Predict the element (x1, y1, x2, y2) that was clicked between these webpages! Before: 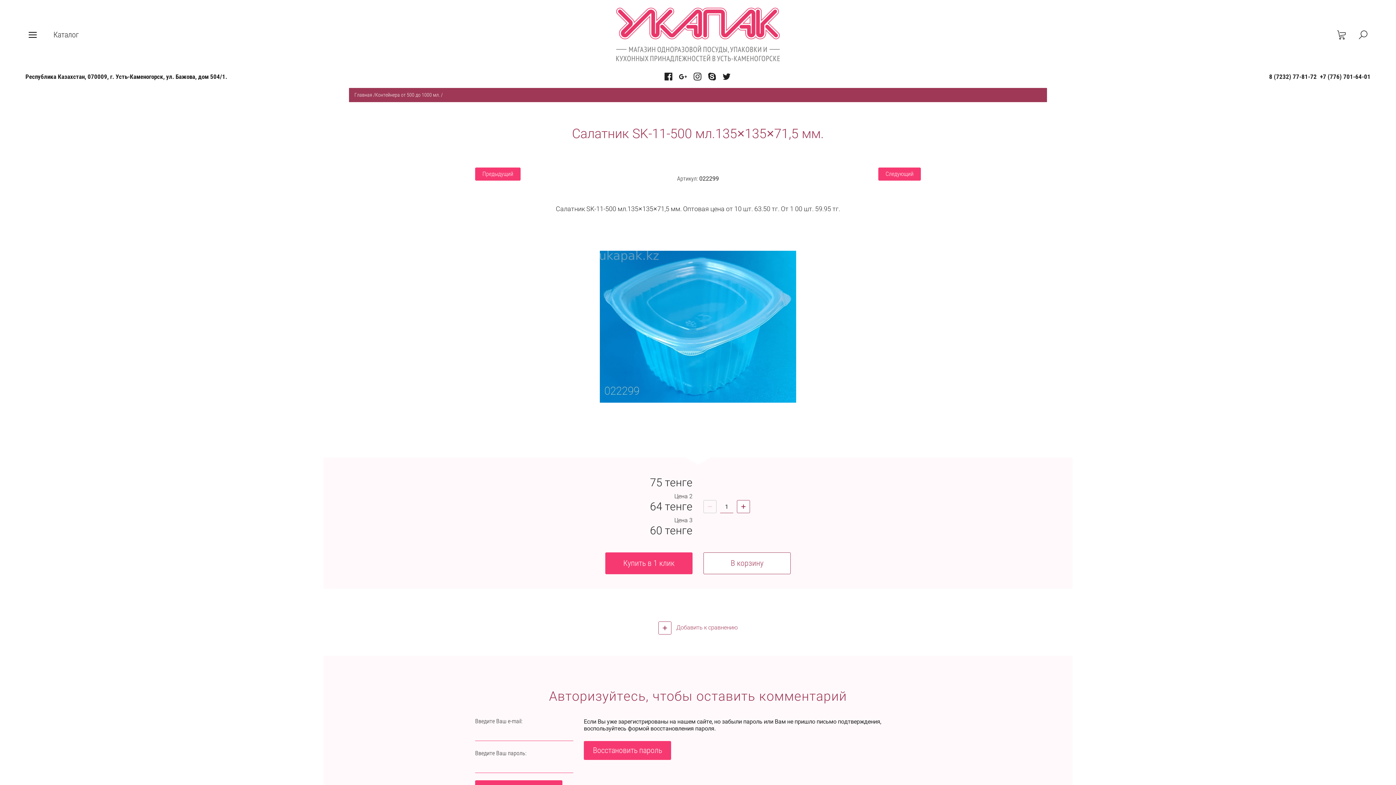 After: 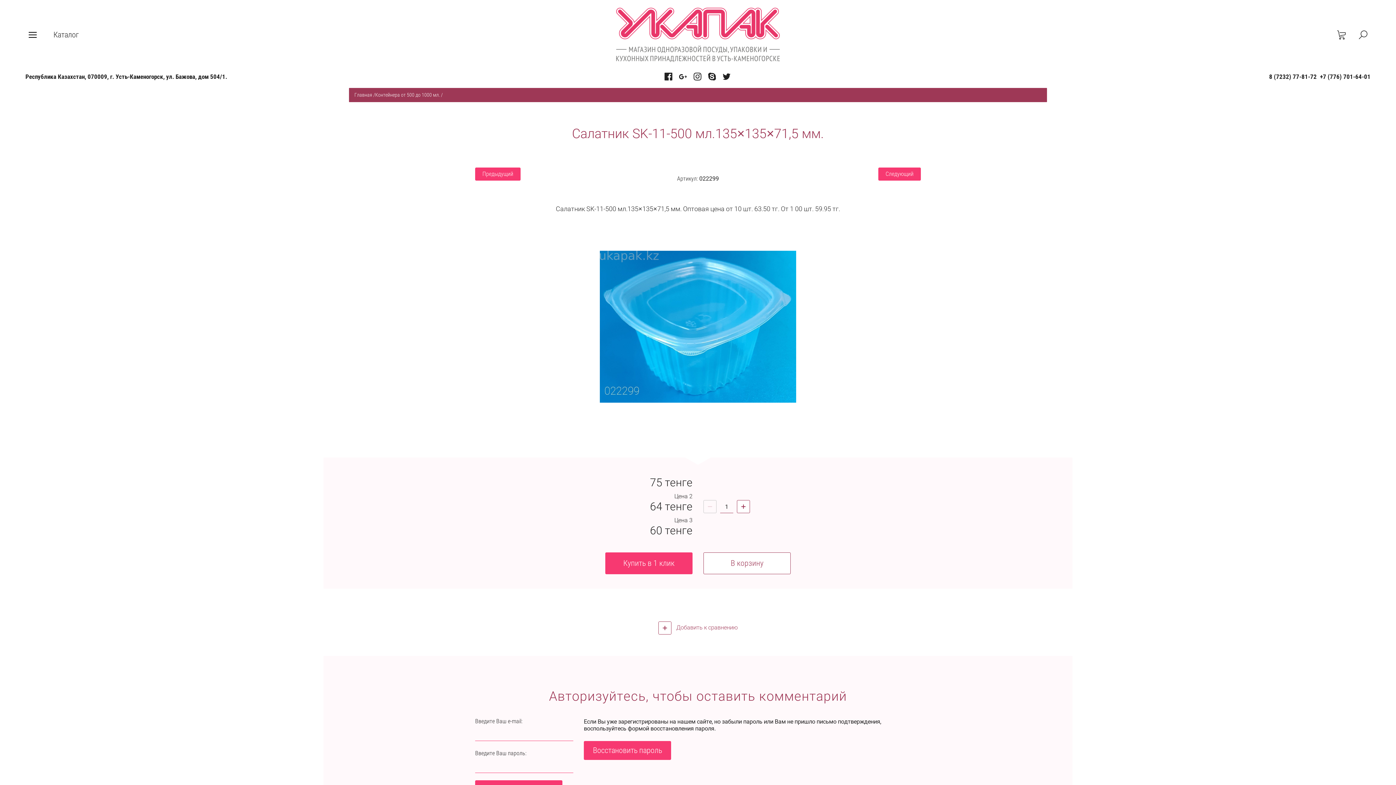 Action: bbox: (1269, 73, 1317, 80) label: 8 (7232) 77-81-72